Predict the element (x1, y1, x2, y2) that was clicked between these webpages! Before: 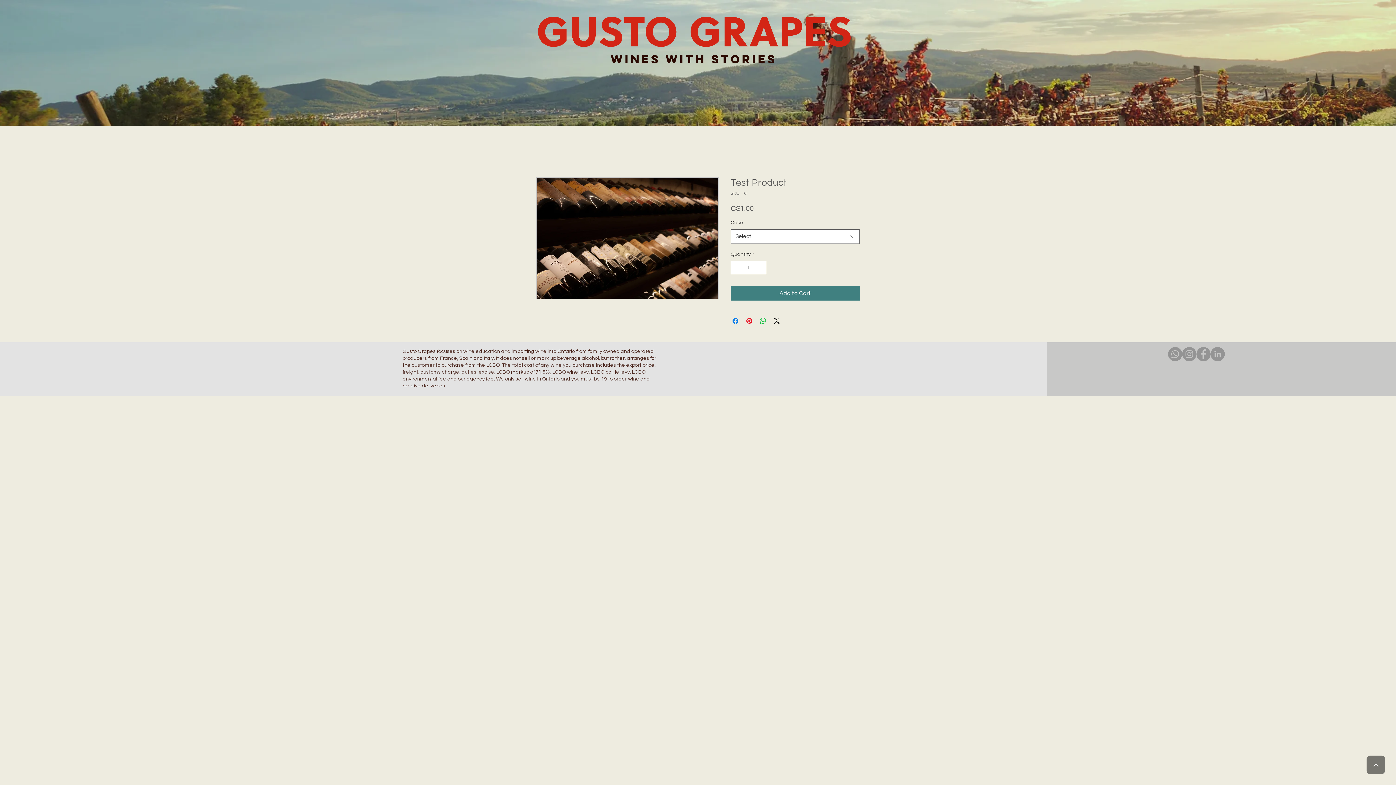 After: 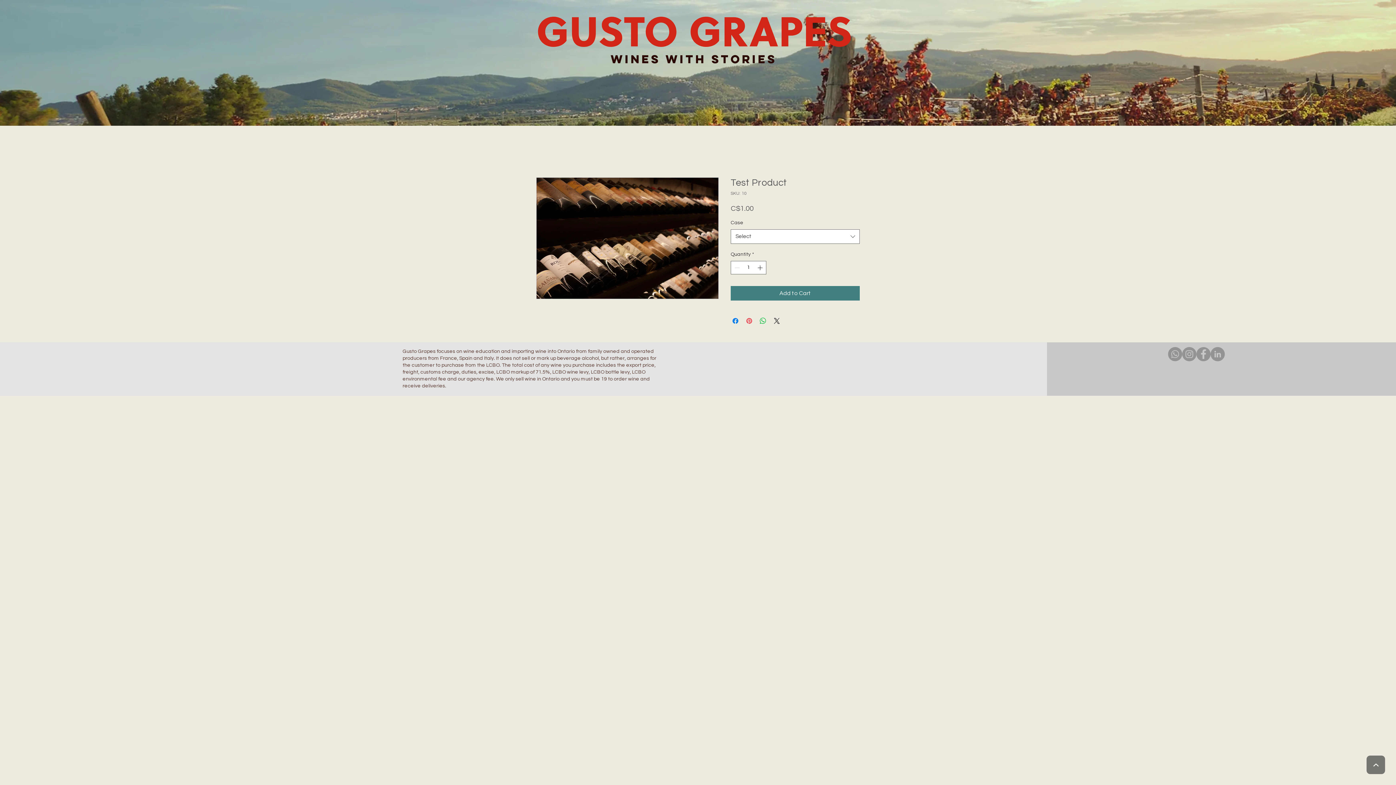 Action: label: Pin on Pinterest bbox: (745, 316, 753, 325)